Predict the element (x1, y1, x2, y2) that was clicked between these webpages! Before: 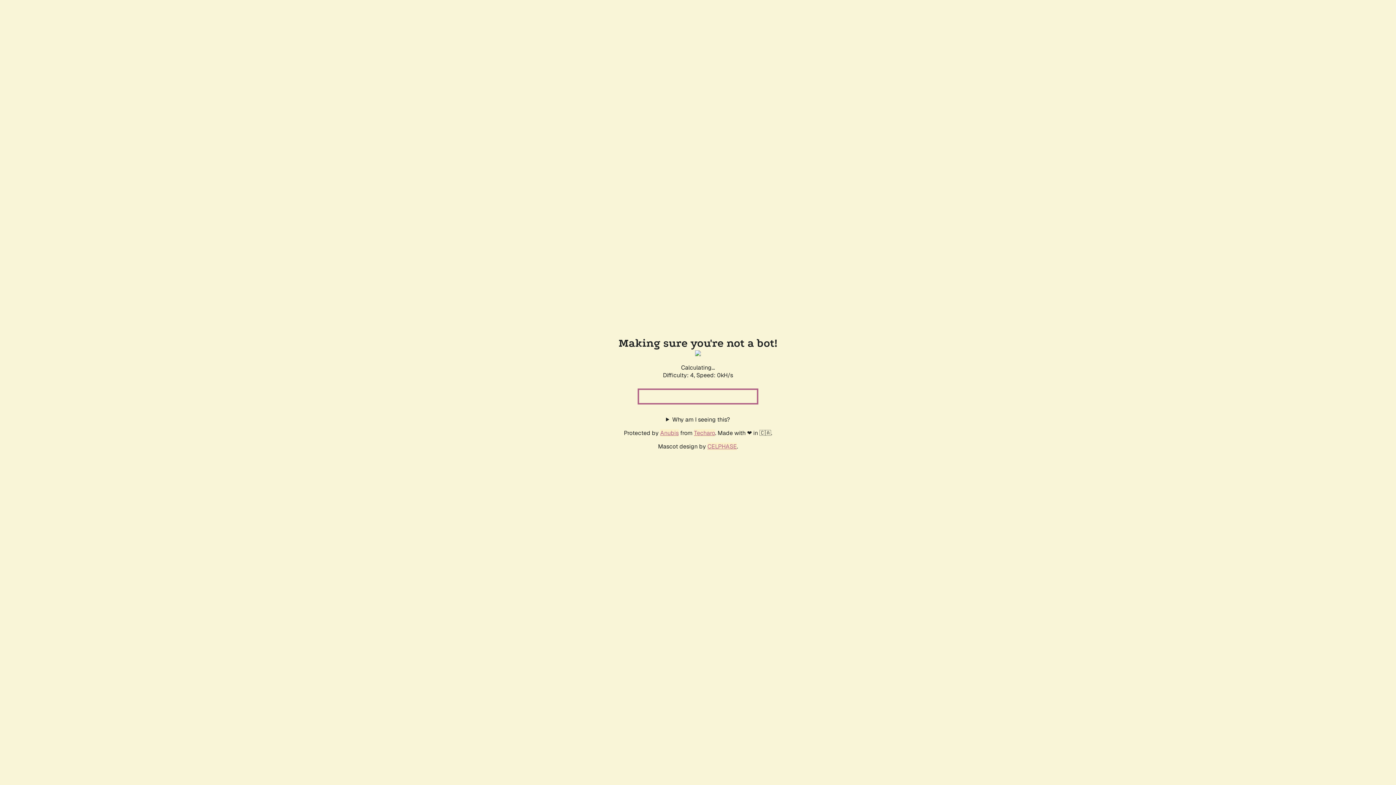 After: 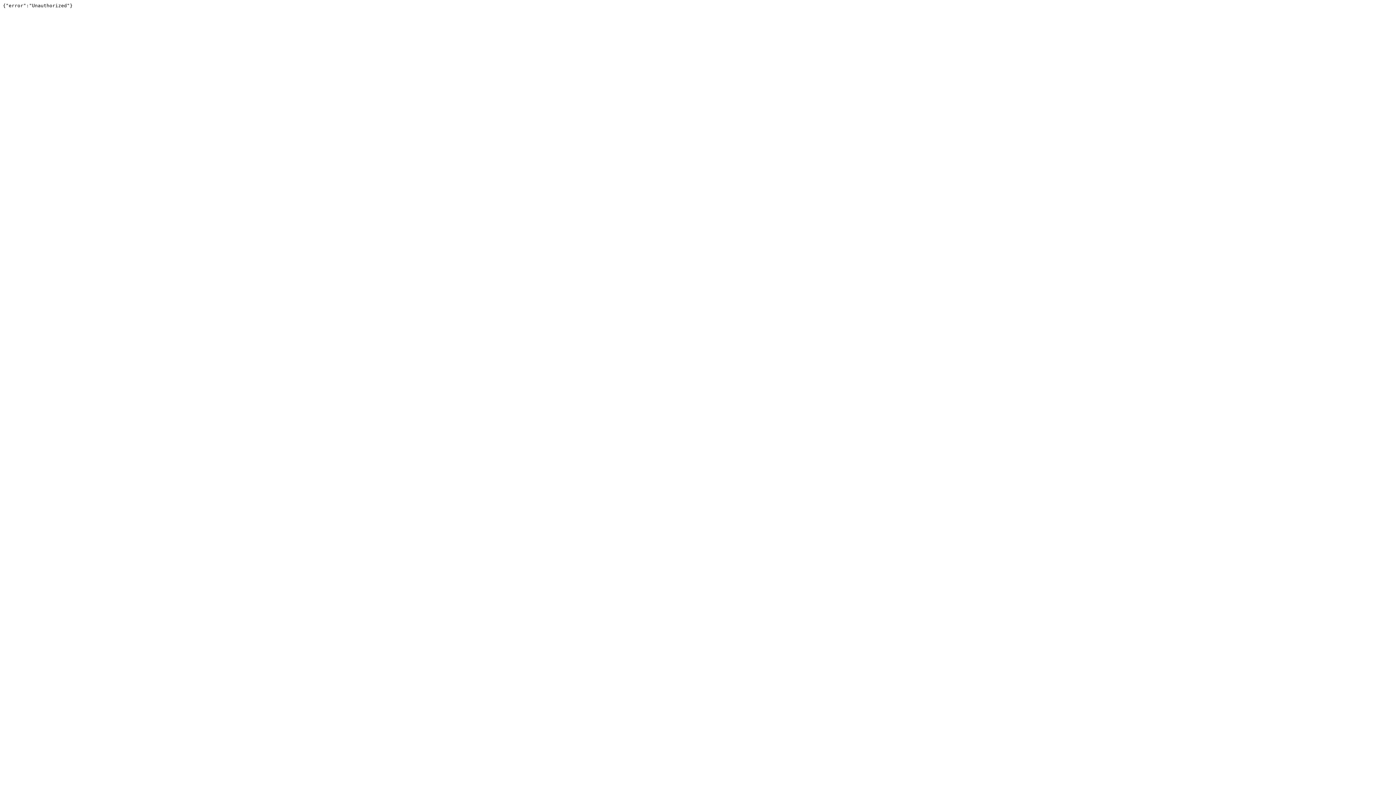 Action: bbox: (694, 429, 715, 436) label: Techaro